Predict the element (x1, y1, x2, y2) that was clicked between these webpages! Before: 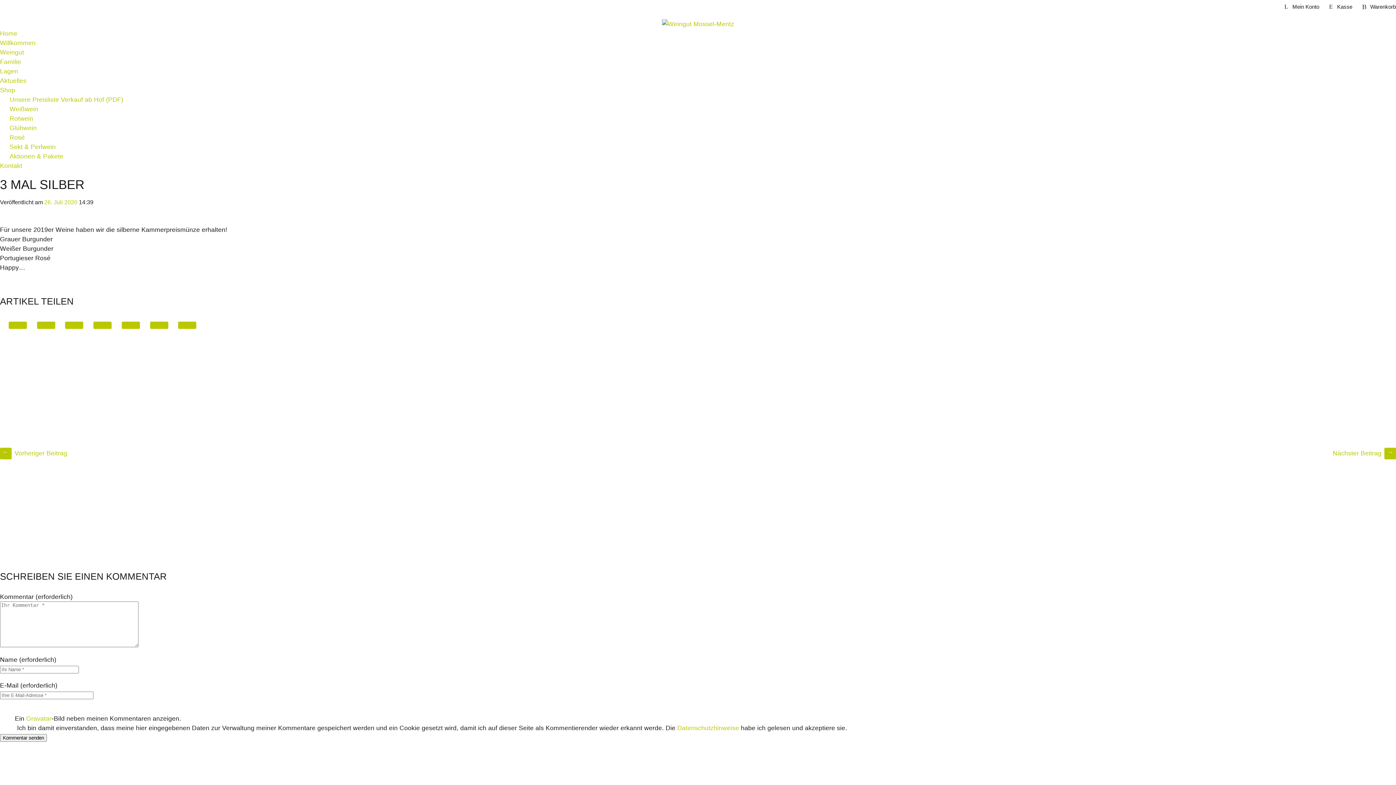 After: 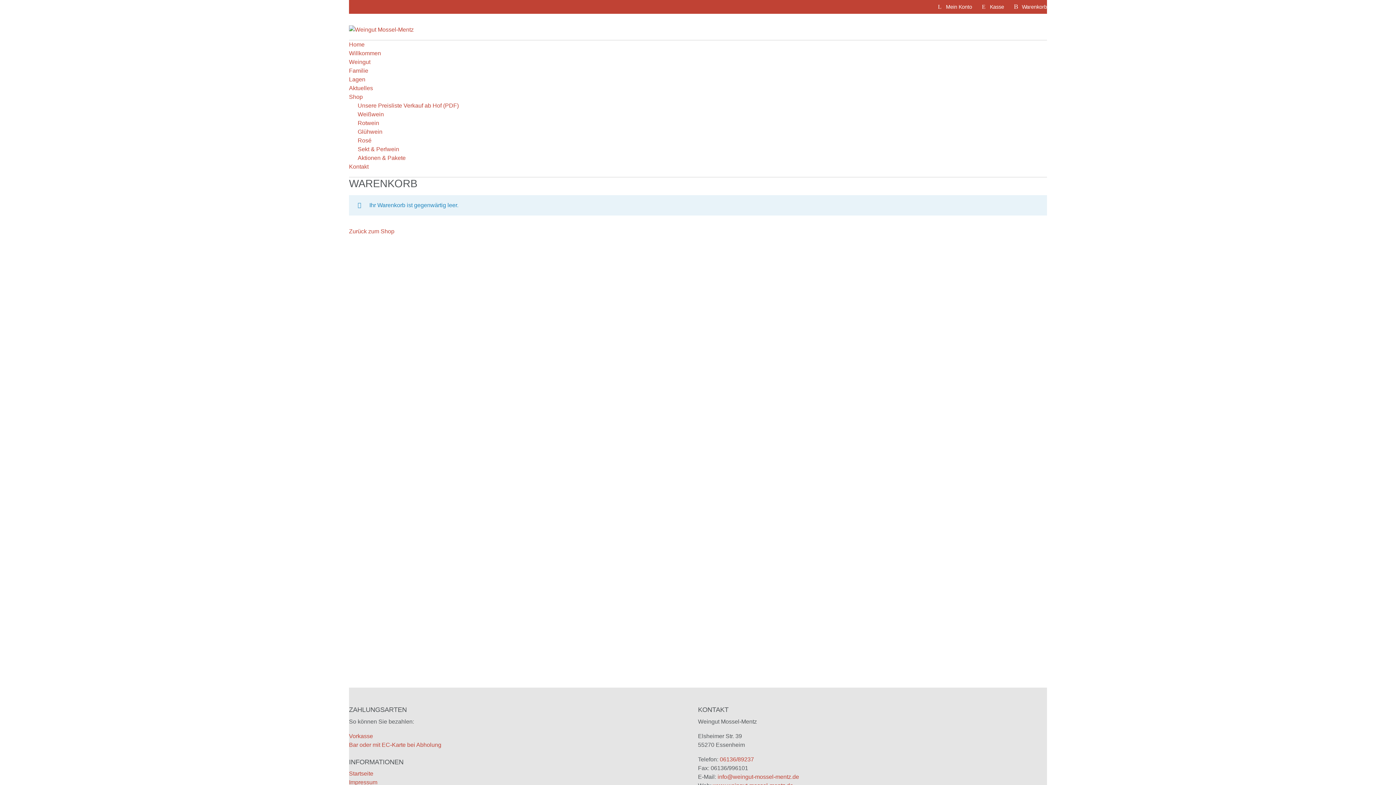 Action: bbox: (1370, 0, 1396, 13) label: Warenkorb